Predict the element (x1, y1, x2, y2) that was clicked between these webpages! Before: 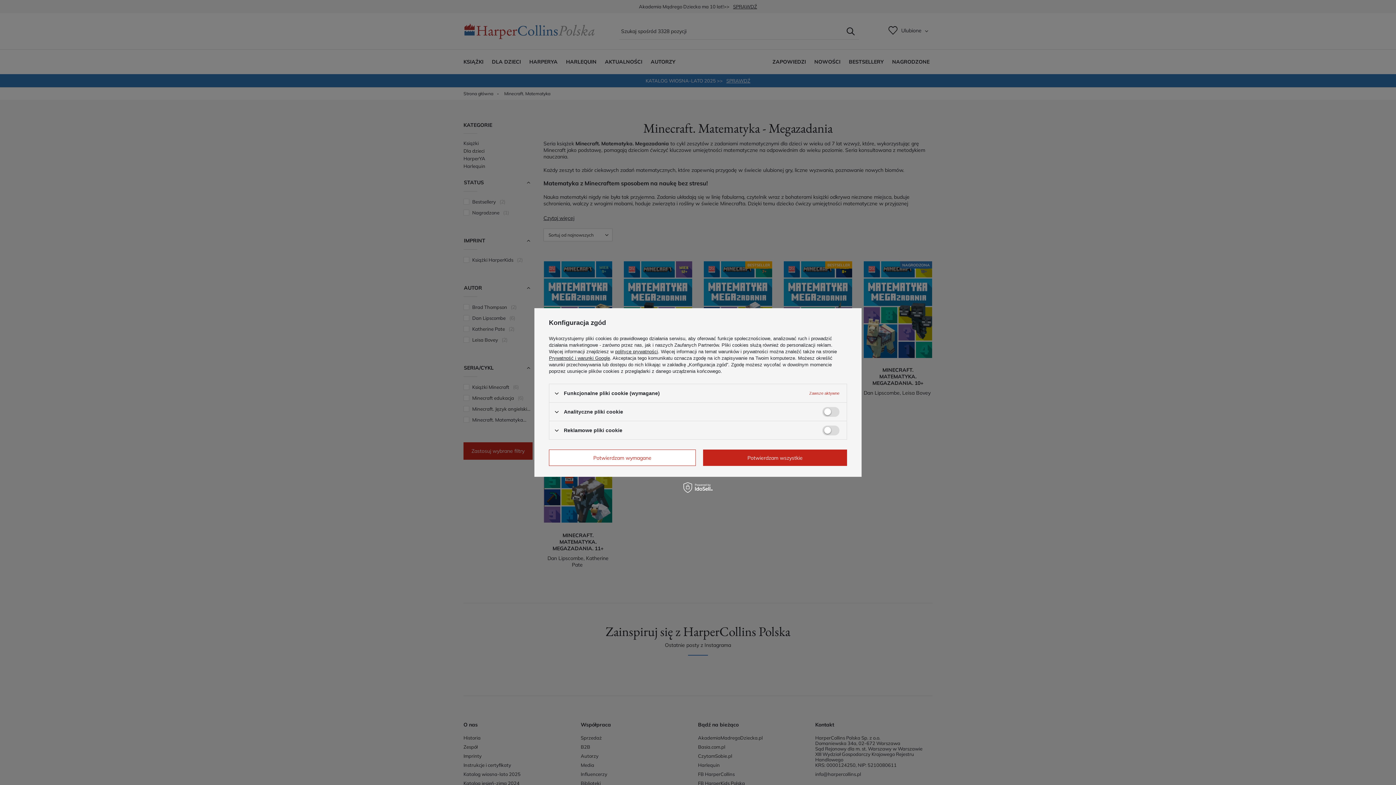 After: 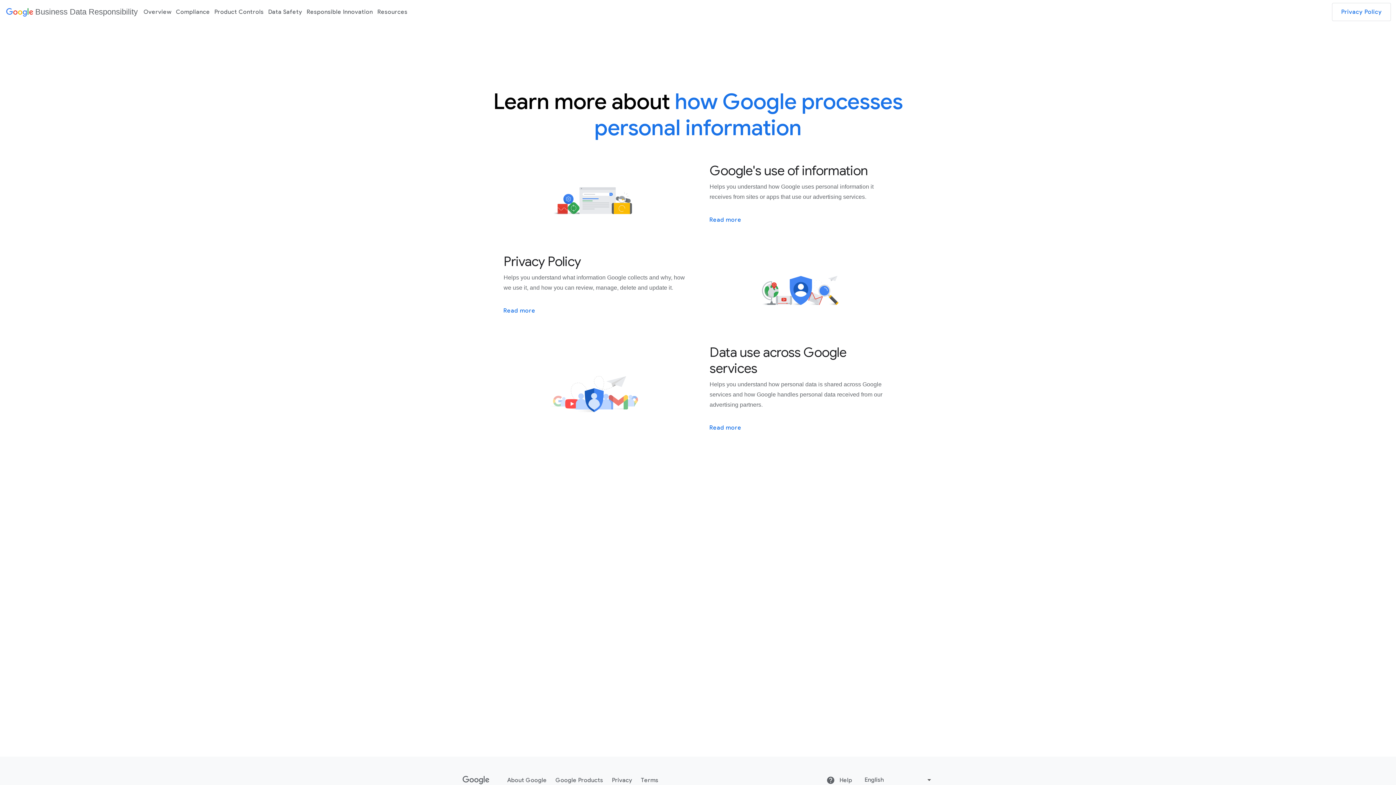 Action: label: Prywatność i warunki Google bbox: (549, 355, 610, 361)